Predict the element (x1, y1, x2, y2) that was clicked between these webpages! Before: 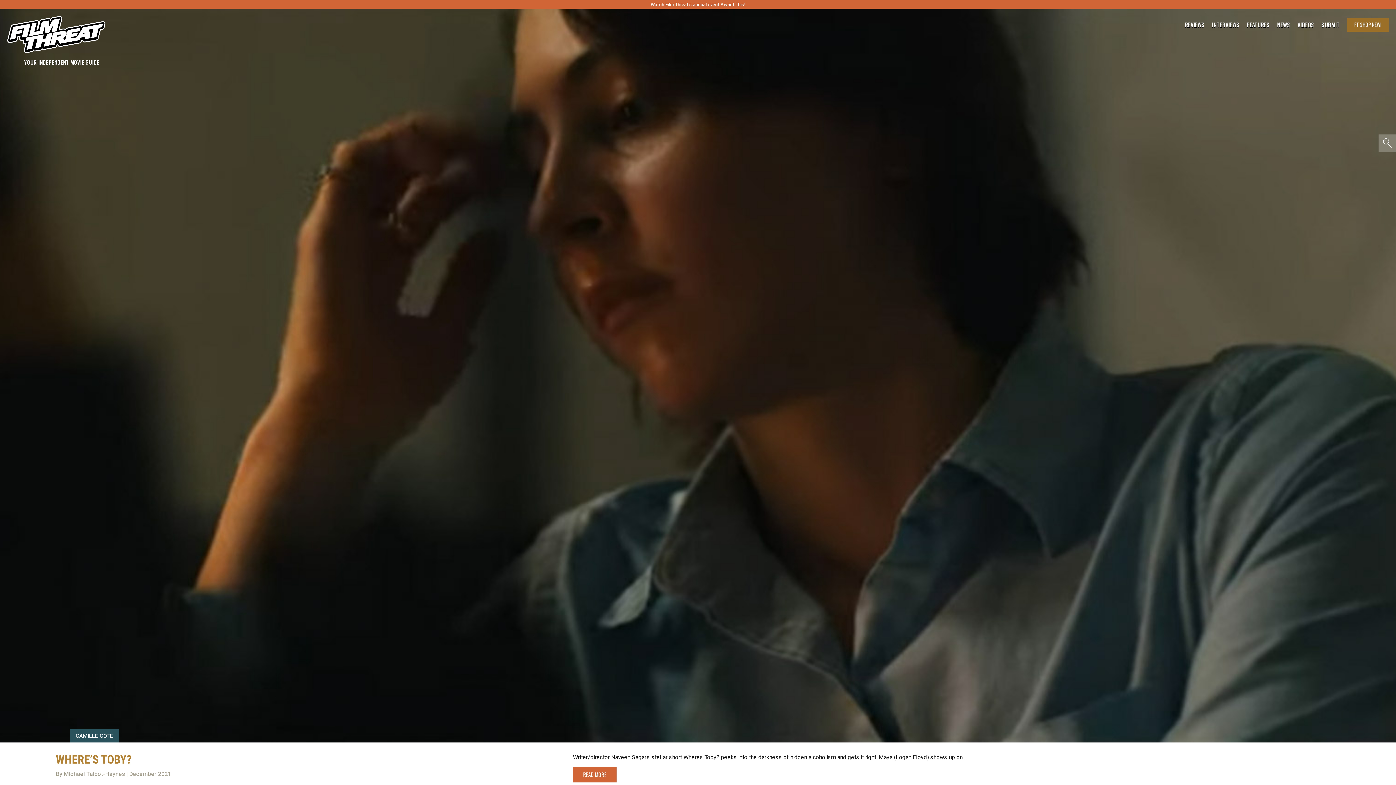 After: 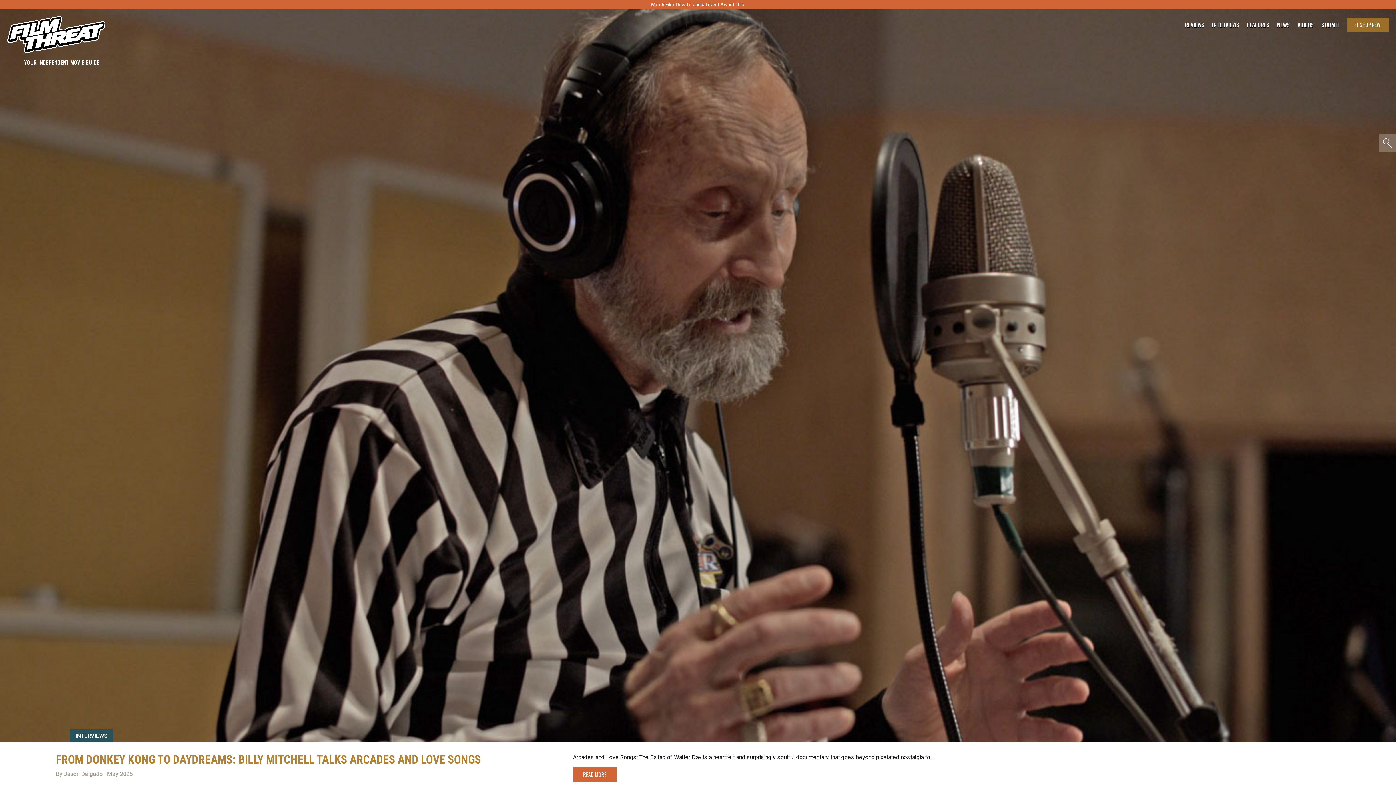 Action: label: INTERVIEWS bbox: (1212, 21, 1240, 27)